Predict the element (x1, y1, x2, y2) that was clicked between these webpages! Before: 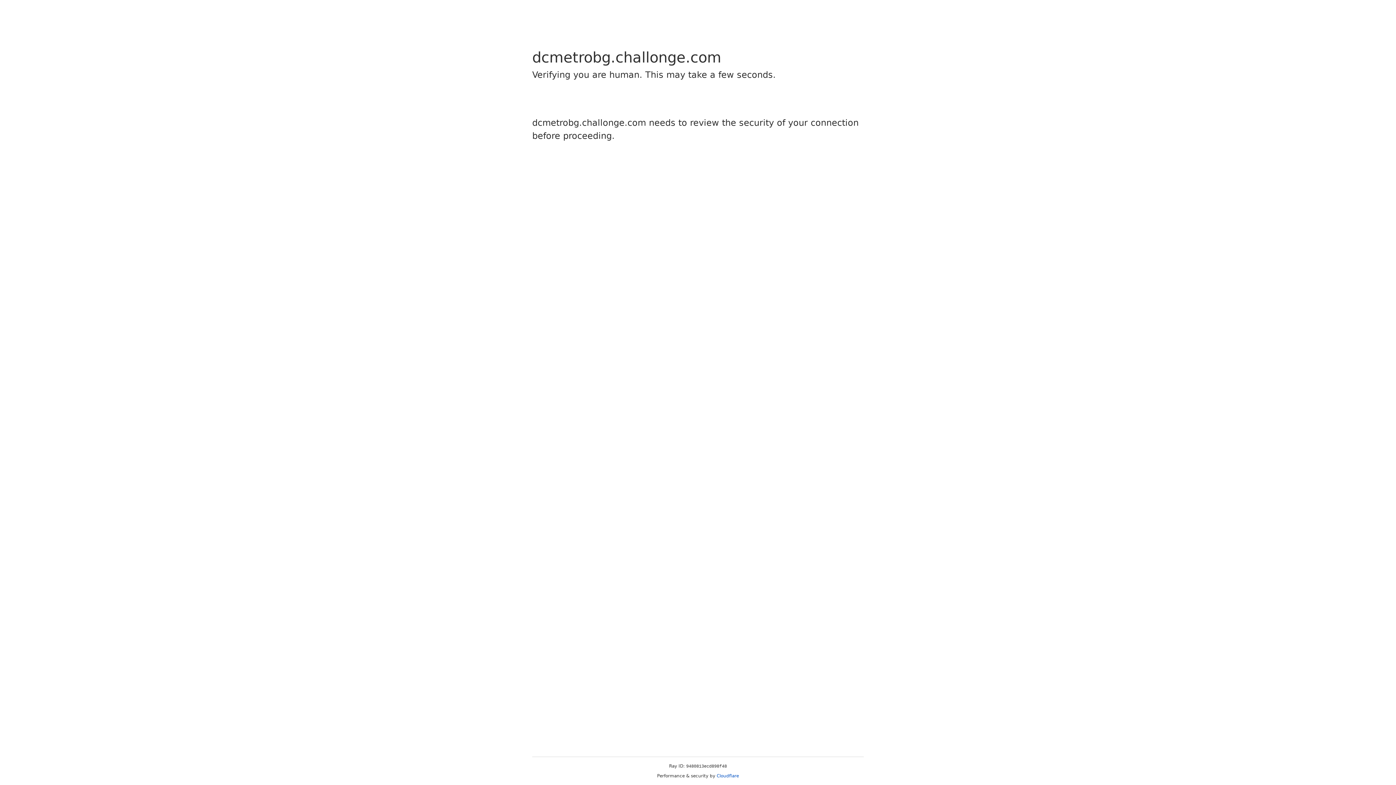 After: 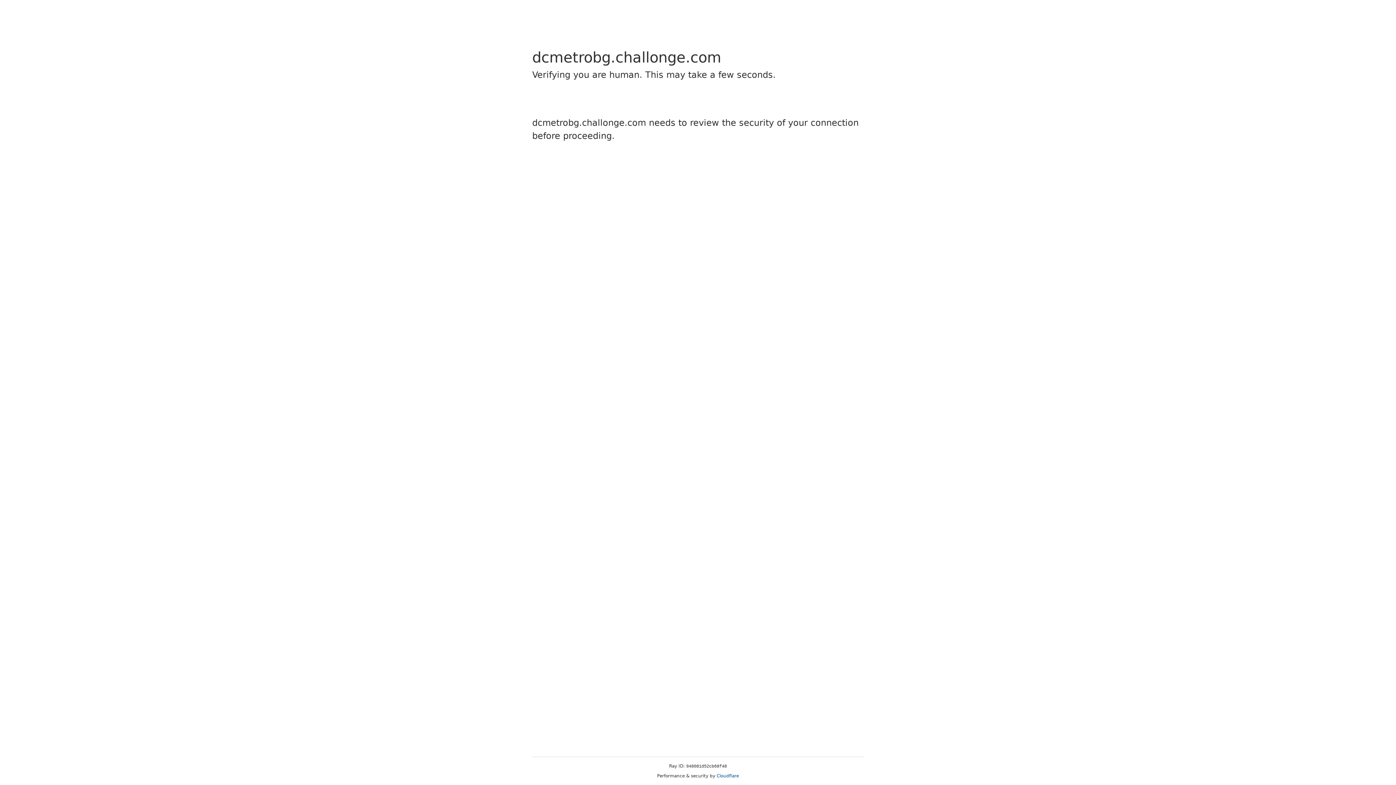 Action: bbox: (716, 773, 739, 778) label: Cloudflare